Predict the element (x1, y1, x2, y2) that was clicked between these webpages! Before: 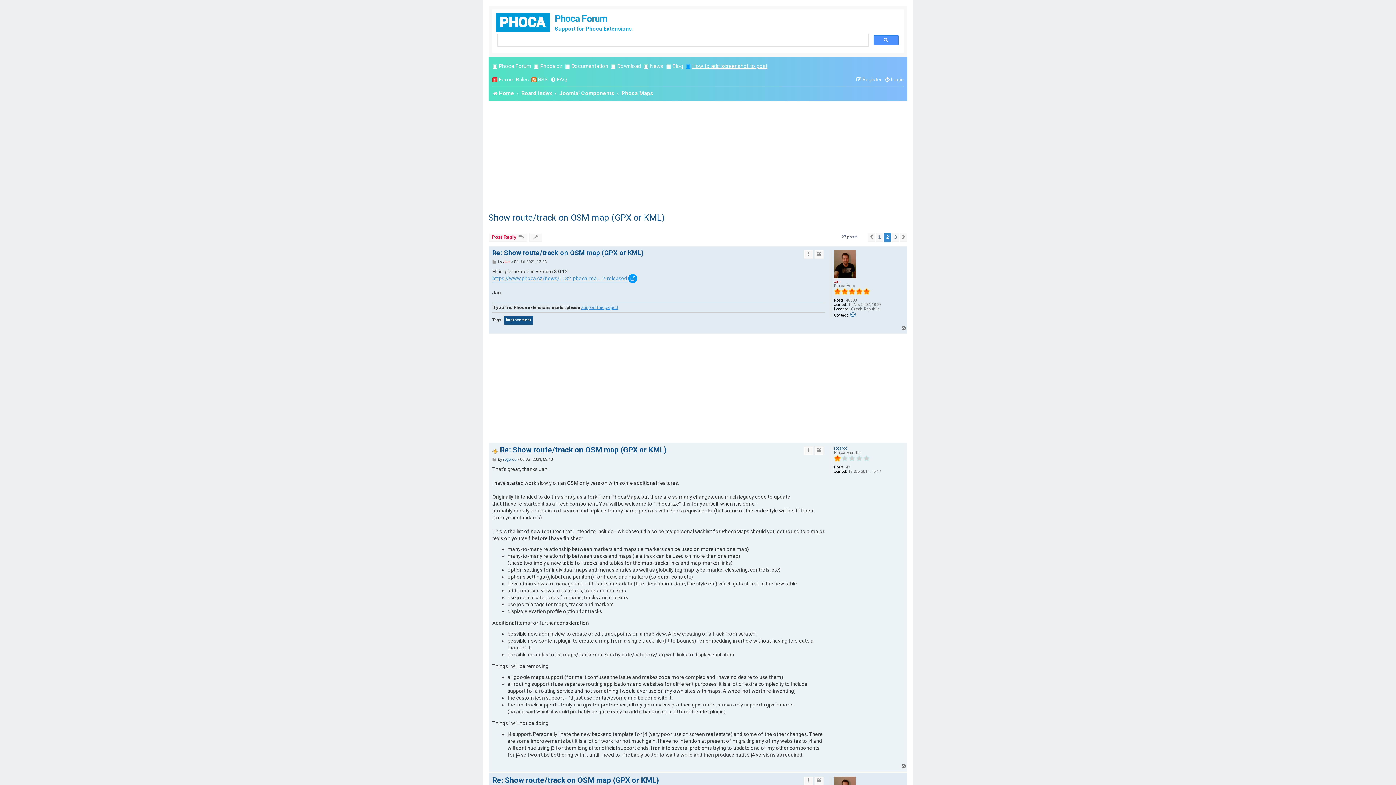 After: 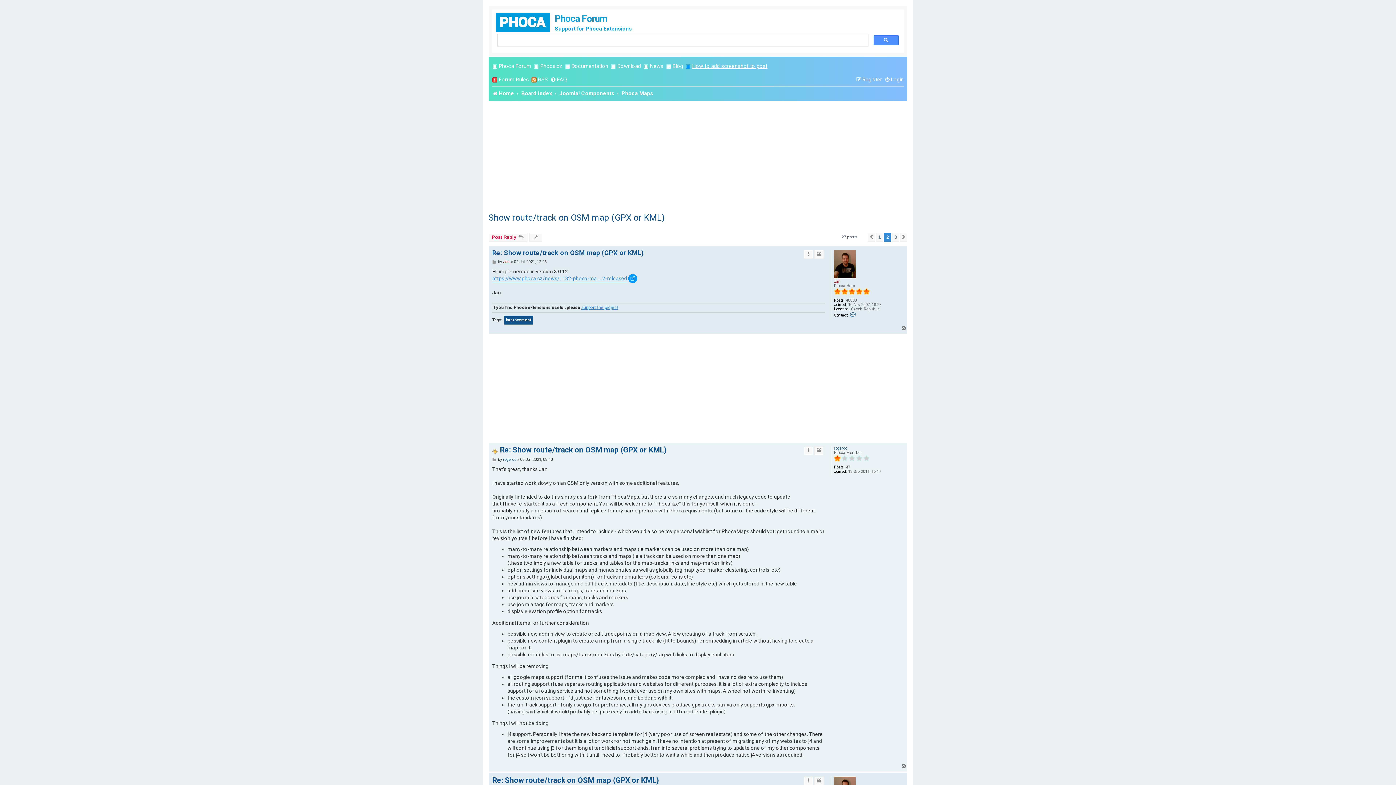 Action: bbox: (531, 73, 536, 85)